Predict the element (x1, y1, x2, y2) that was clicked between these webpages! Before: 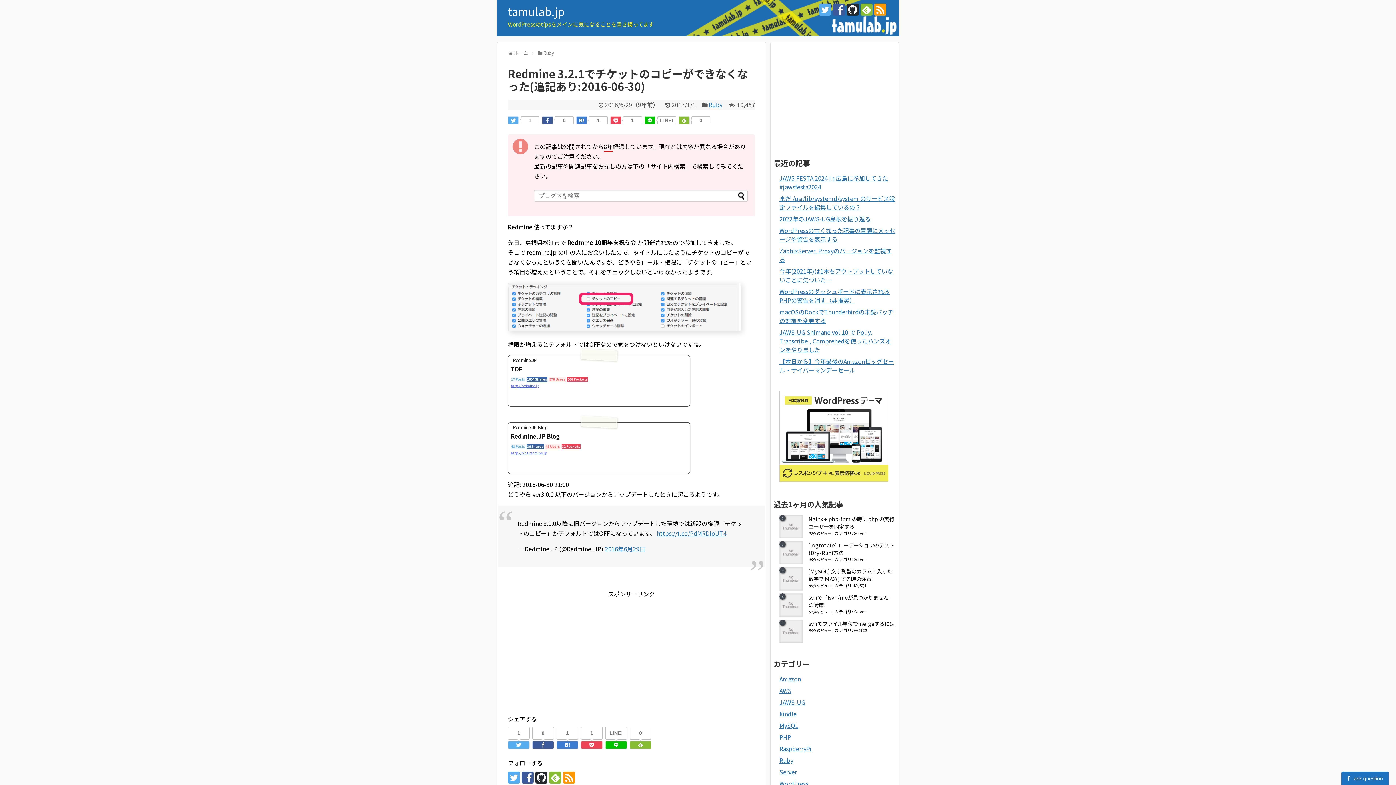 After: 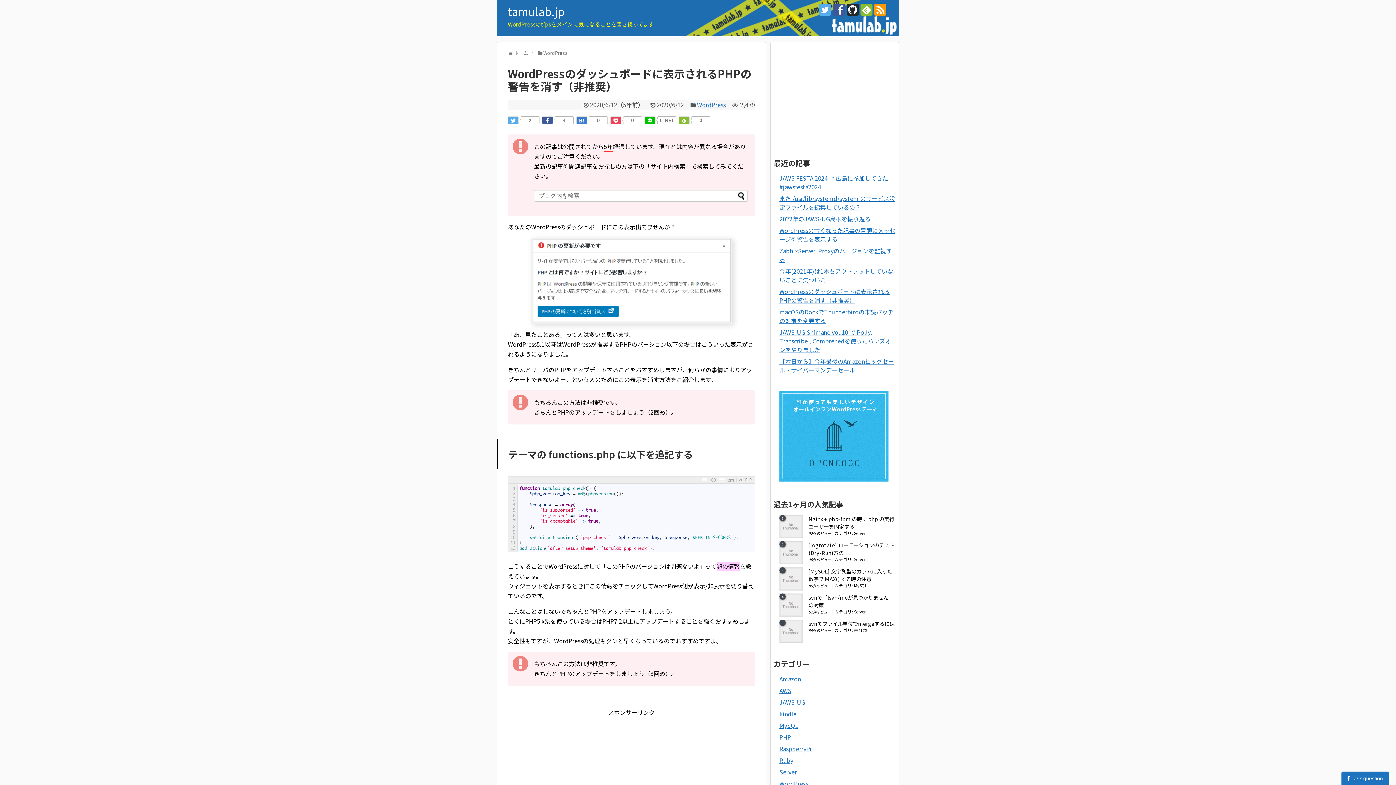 Action: label: WordPressのダッシュボードに表示されるPHPの警告を消す（非推奨） bbox: (779, 287, 889, 304)